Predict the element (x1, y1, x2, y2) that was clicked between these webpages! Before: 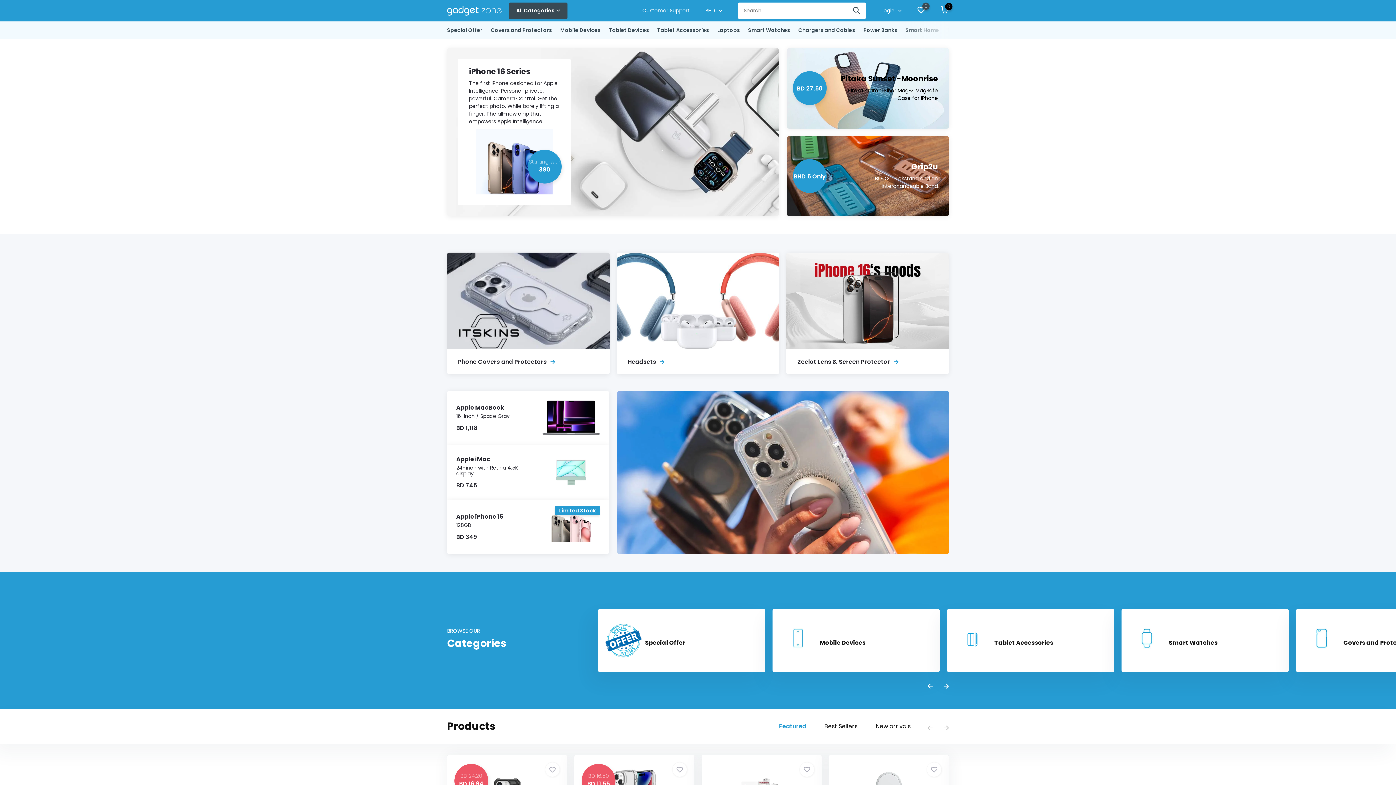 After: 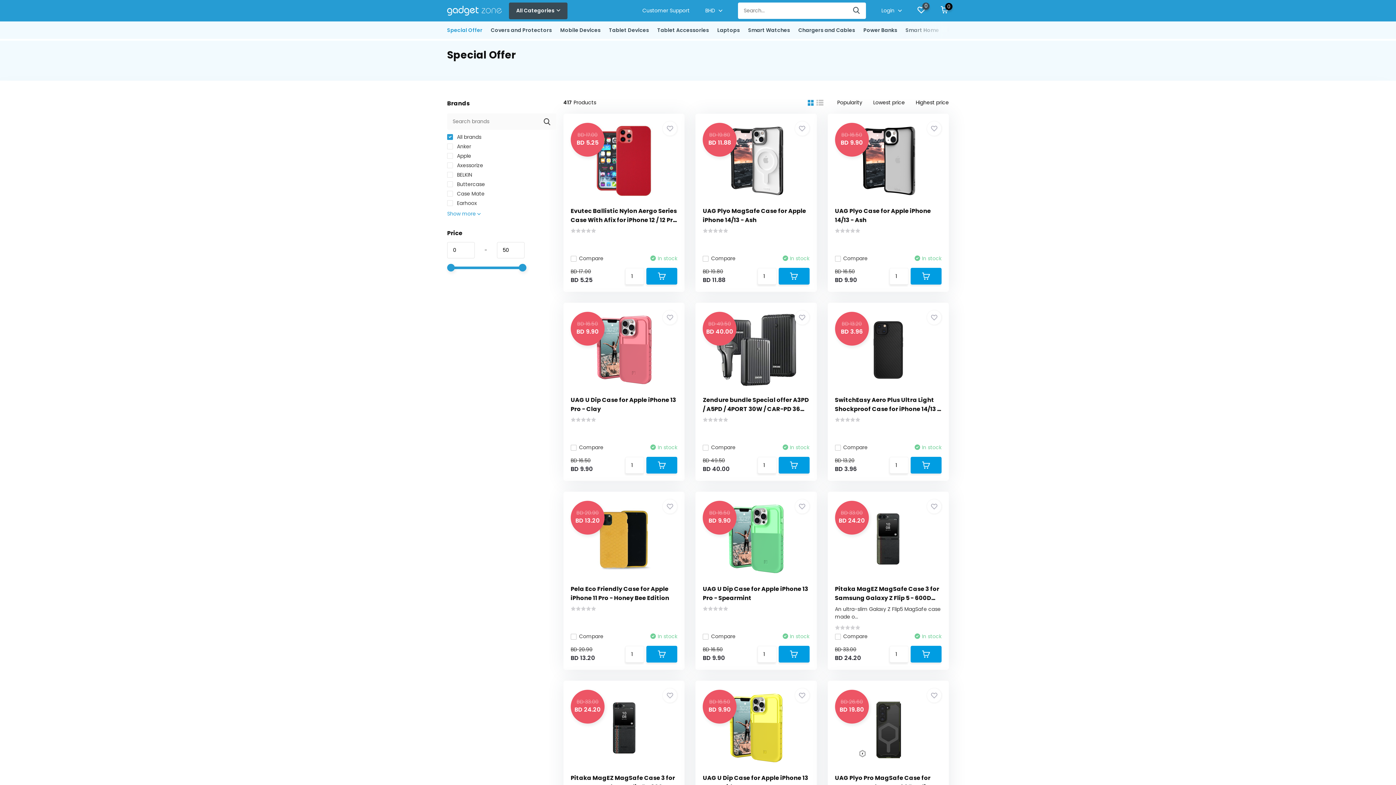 Action: bbox: (598, 609, 765, 672) label: Special Offer